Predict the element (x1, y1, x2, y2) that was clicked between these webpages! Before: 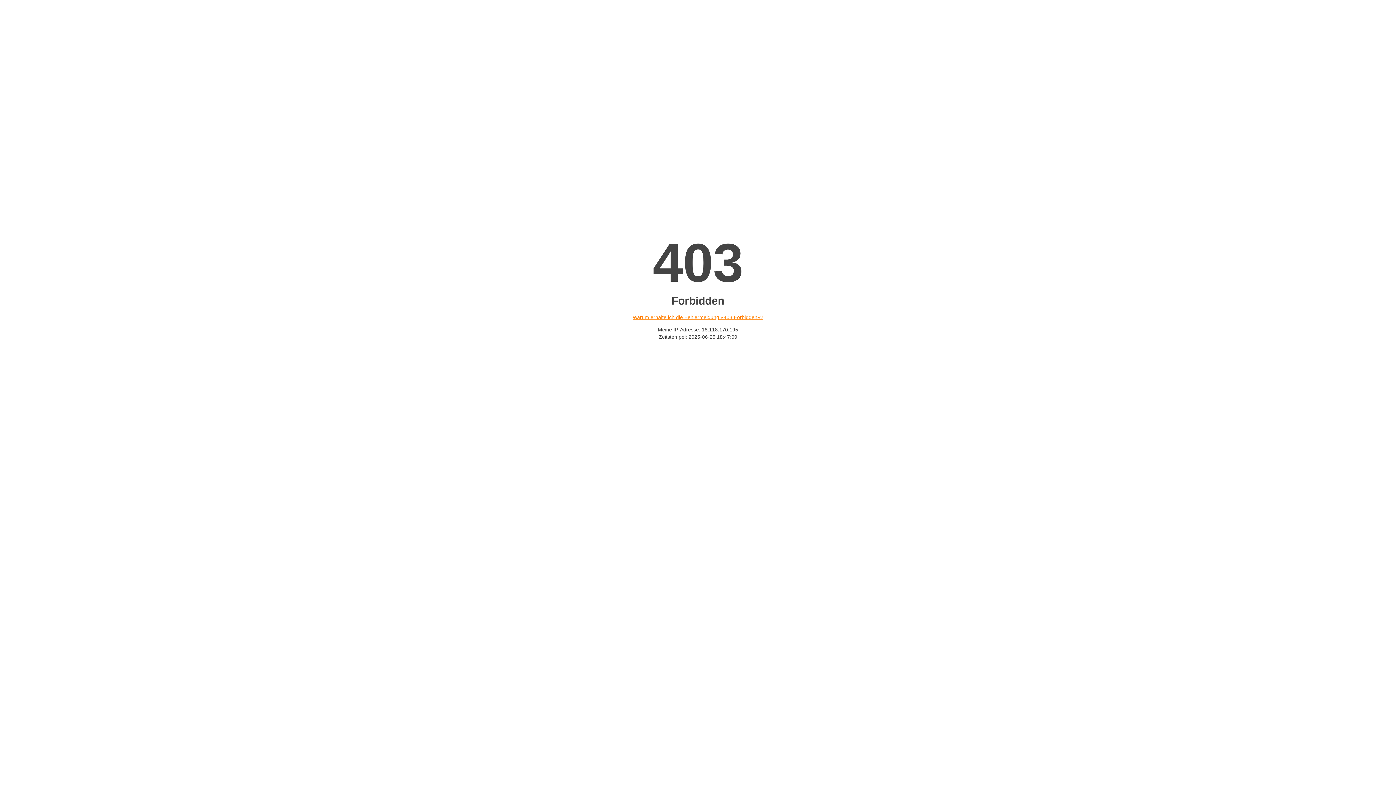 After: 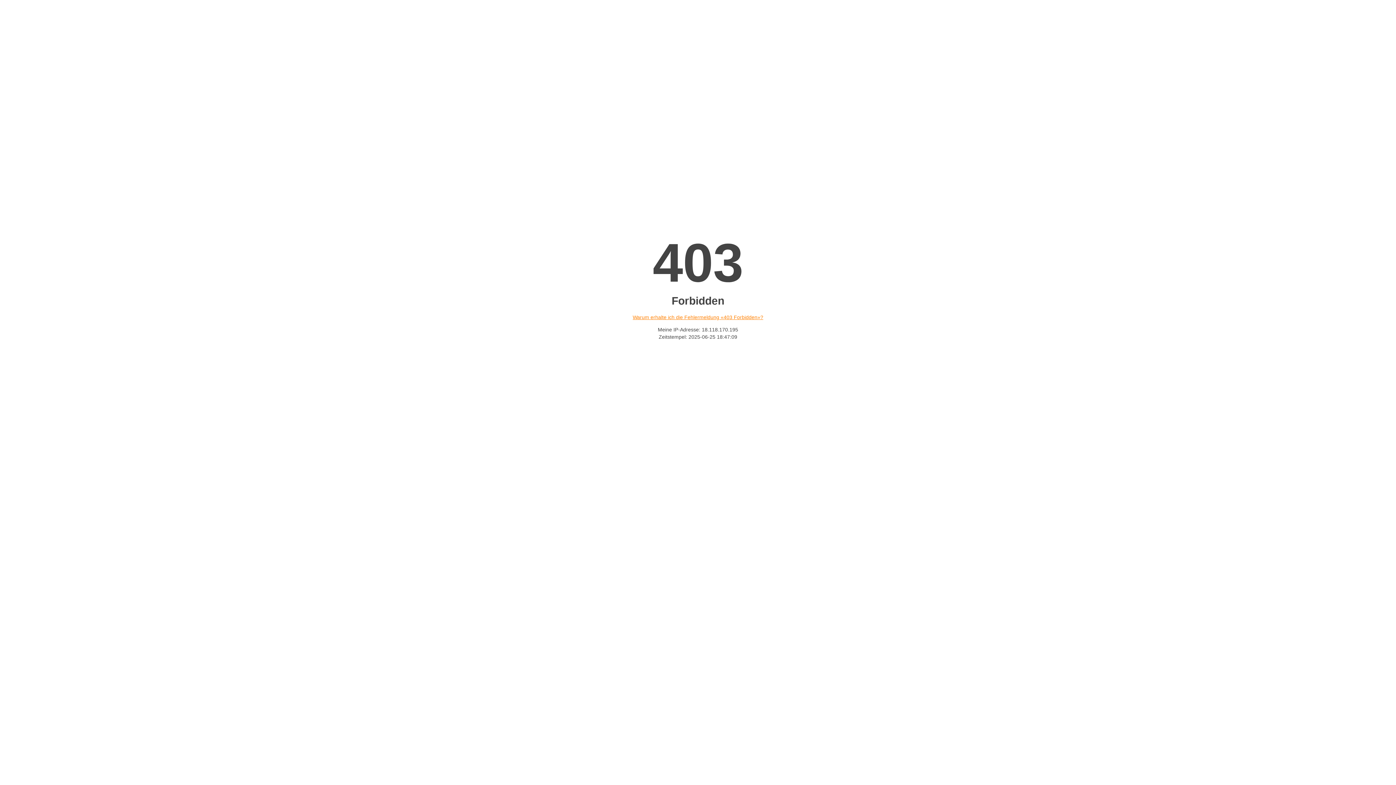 Action: bbox: (632, 314, 763, 320) label: Warum erhalte ich die Fehlermeldung «403 Forbidden»?